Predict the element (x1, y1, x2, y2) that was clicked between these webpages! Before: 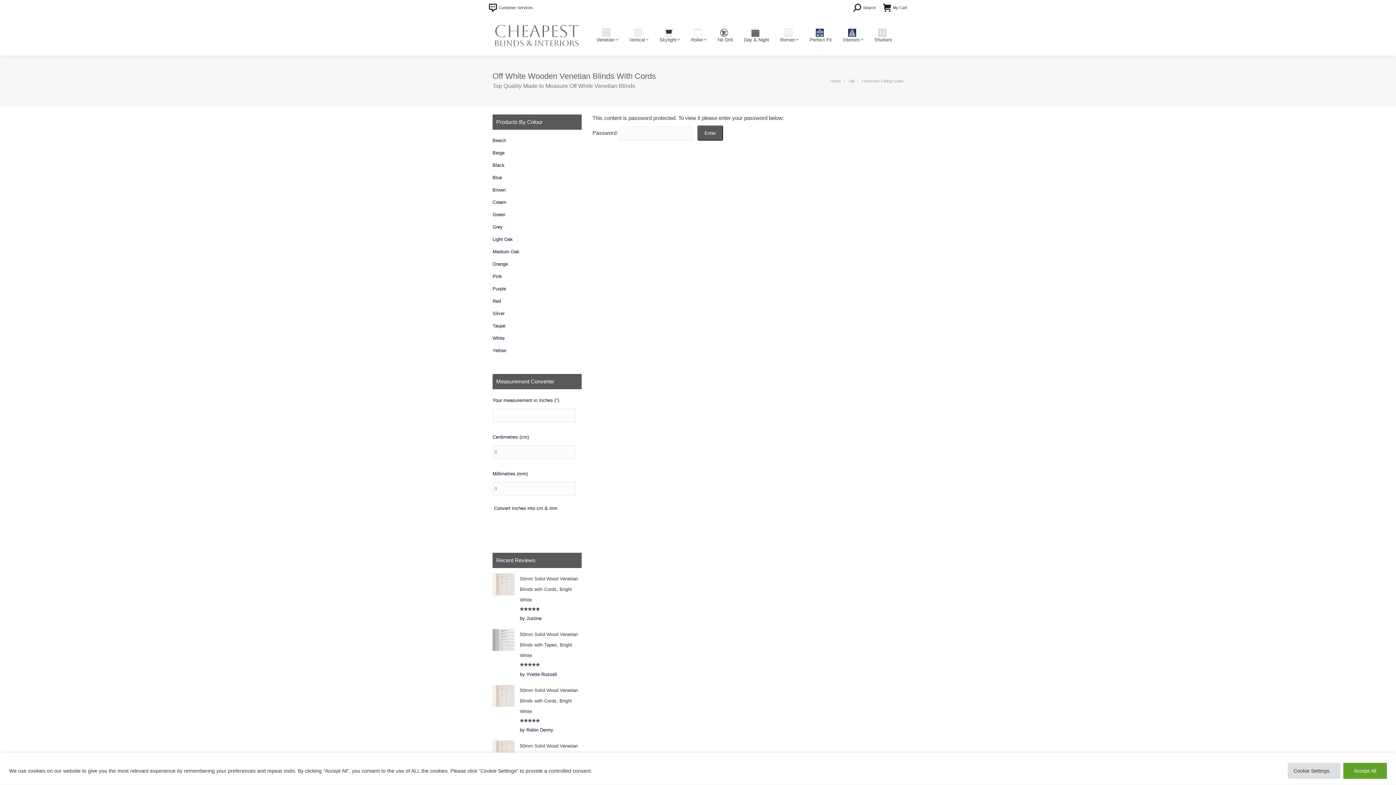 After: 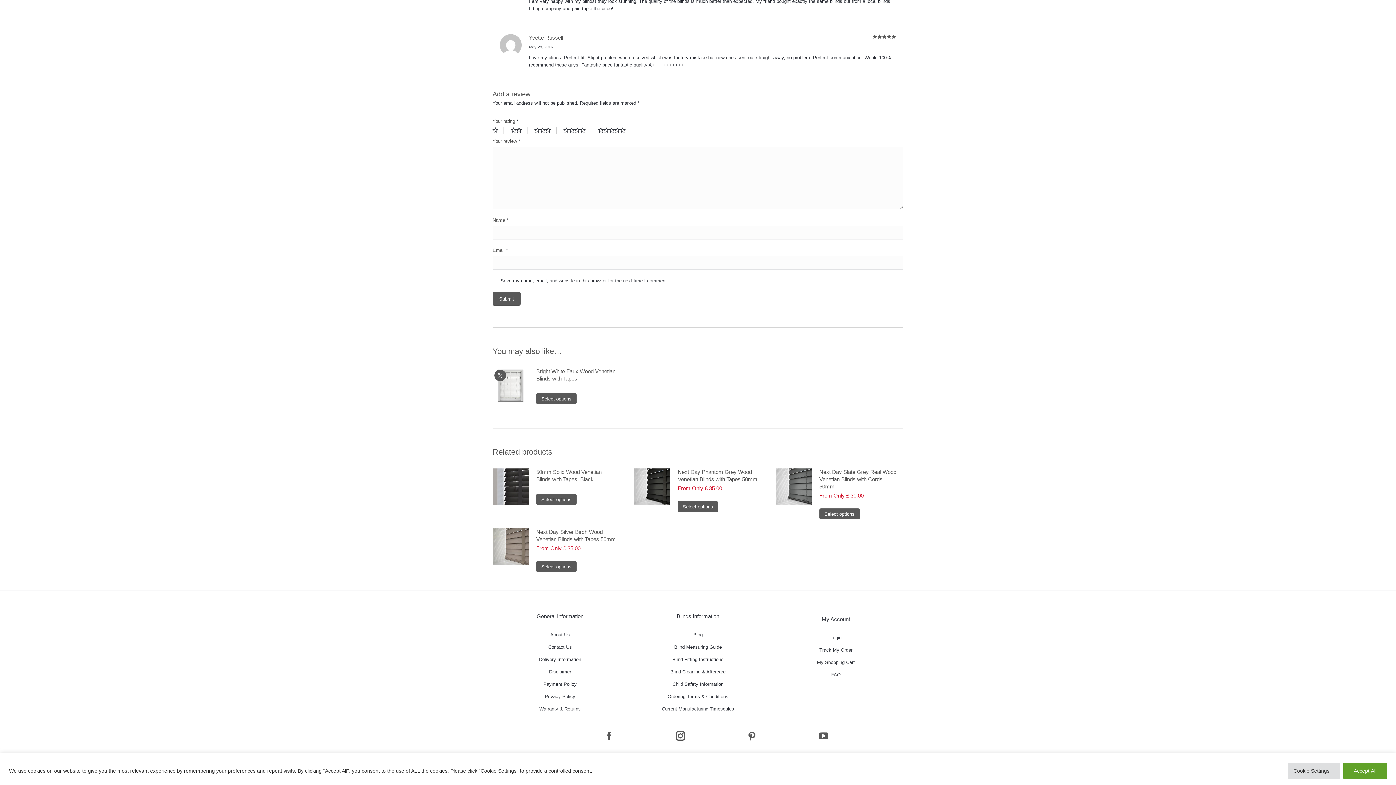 Action: bbox: (492, 629, 514, 679)